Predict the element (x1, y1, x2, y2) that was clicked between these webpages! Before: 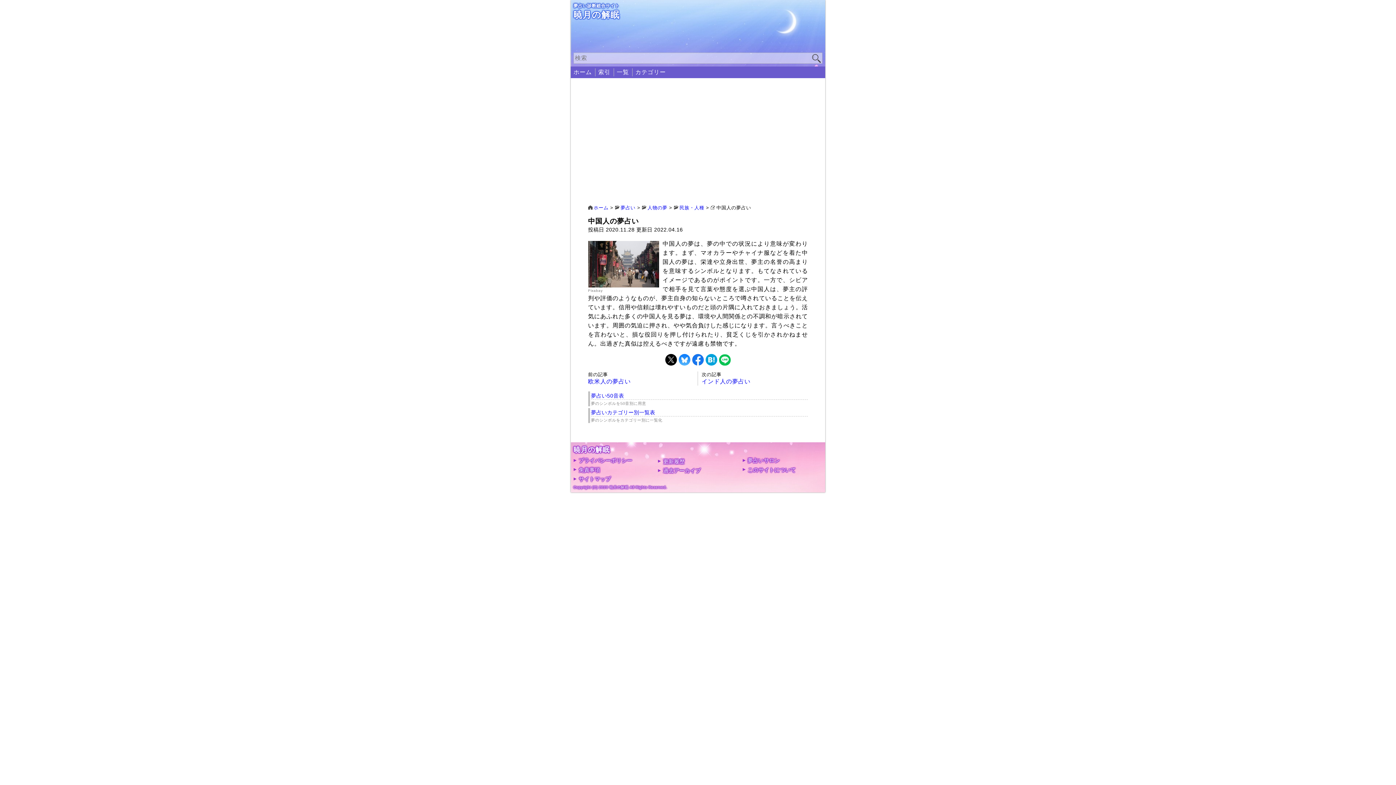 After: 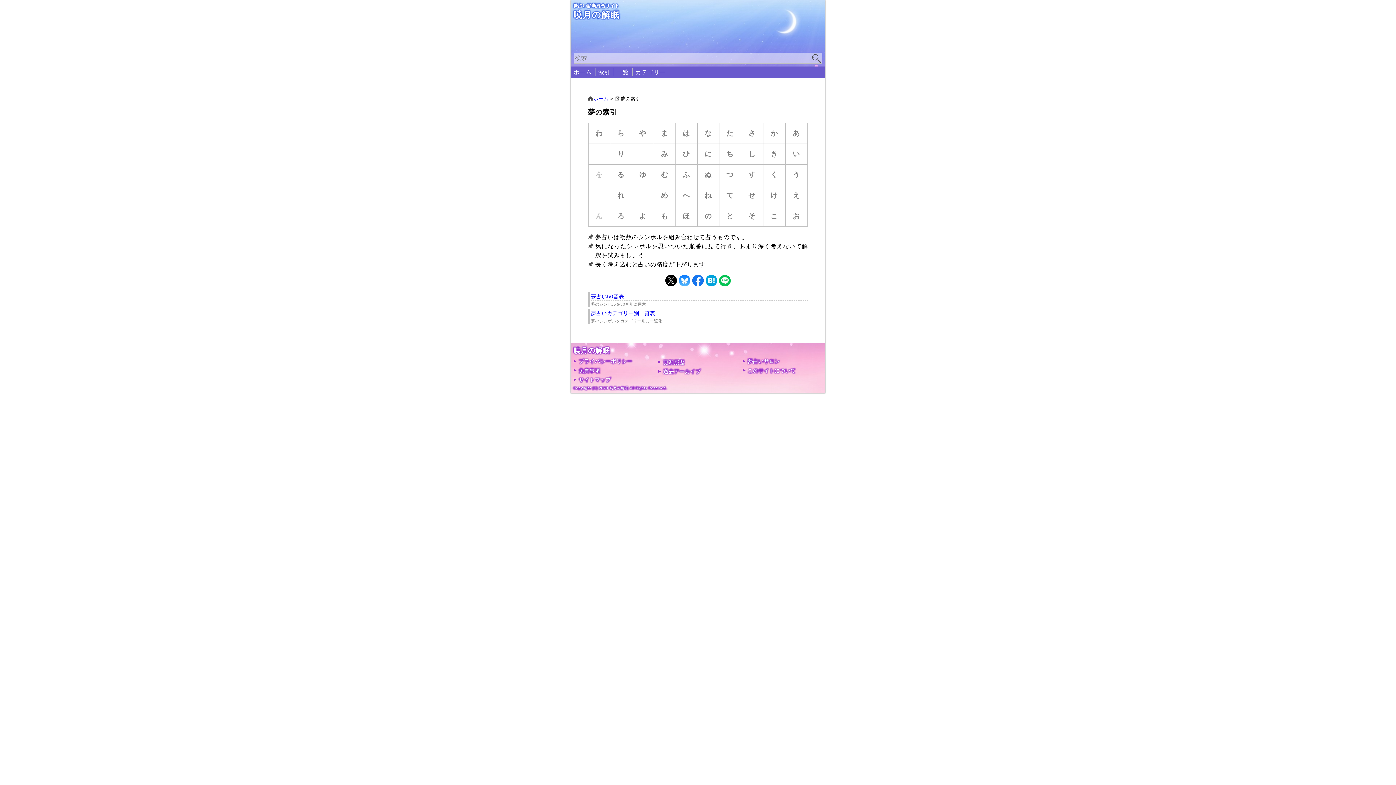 Action: label: 夢占い50音表 bbox: (591, 393, 624, 398)